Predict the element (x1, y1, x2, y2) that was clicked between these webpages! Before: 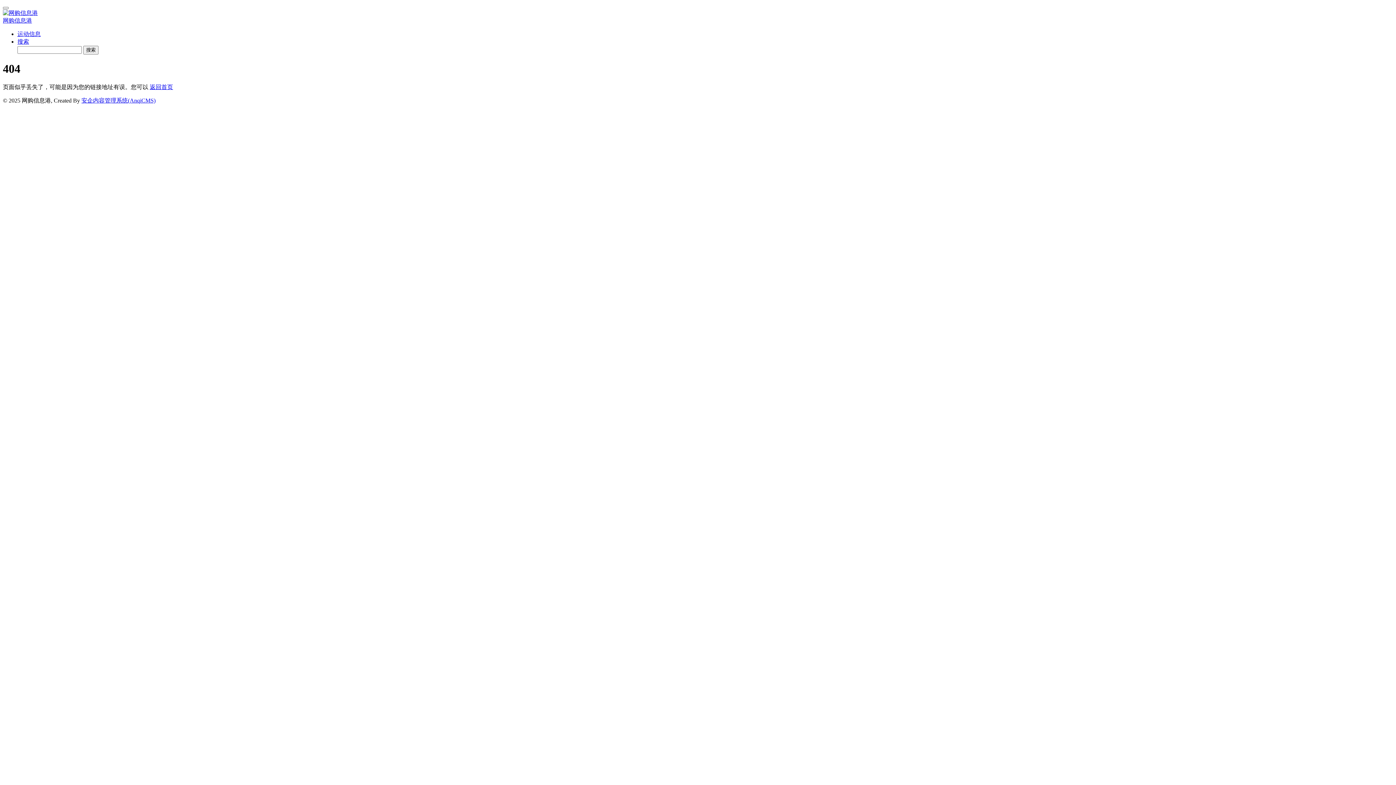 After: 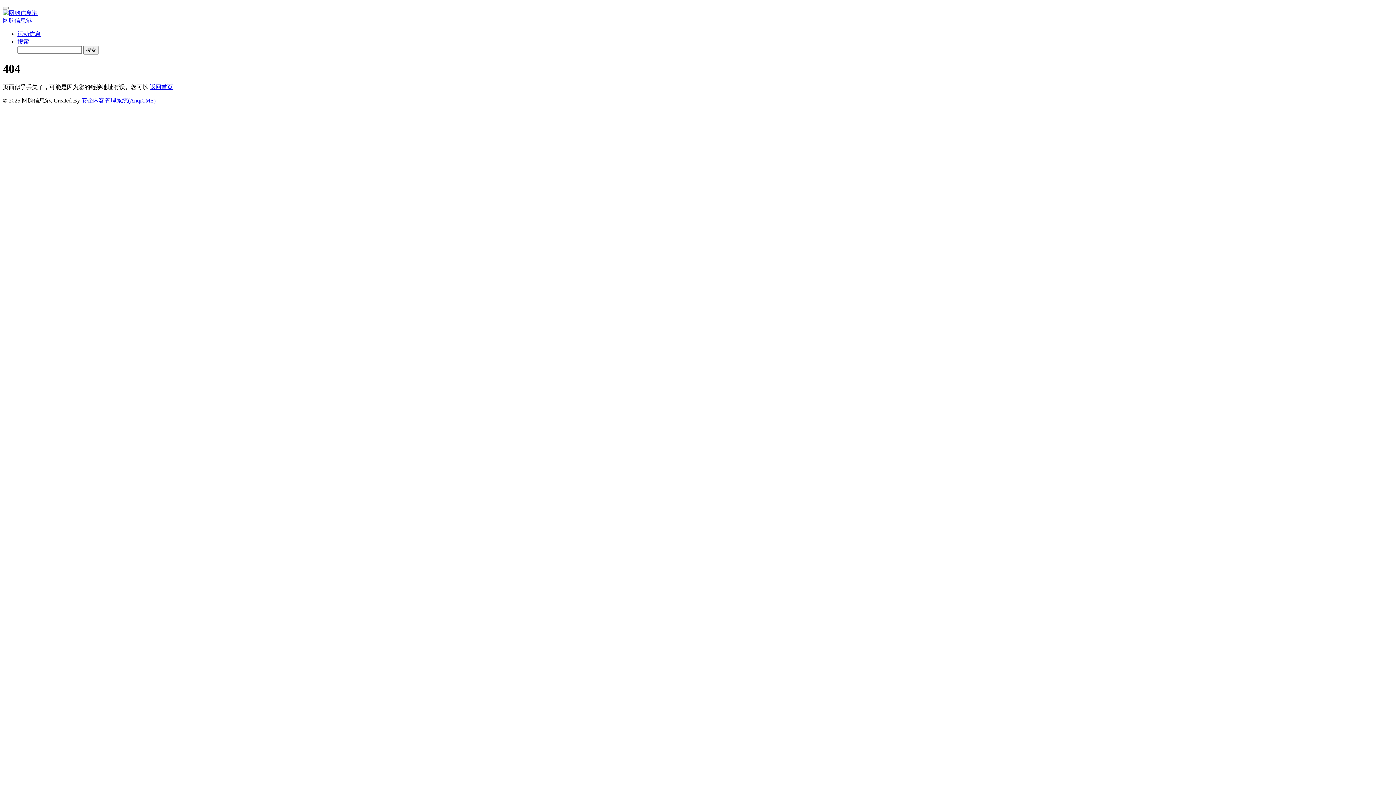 Action: bbox: (17, 38, 29, 44) label: 搜索